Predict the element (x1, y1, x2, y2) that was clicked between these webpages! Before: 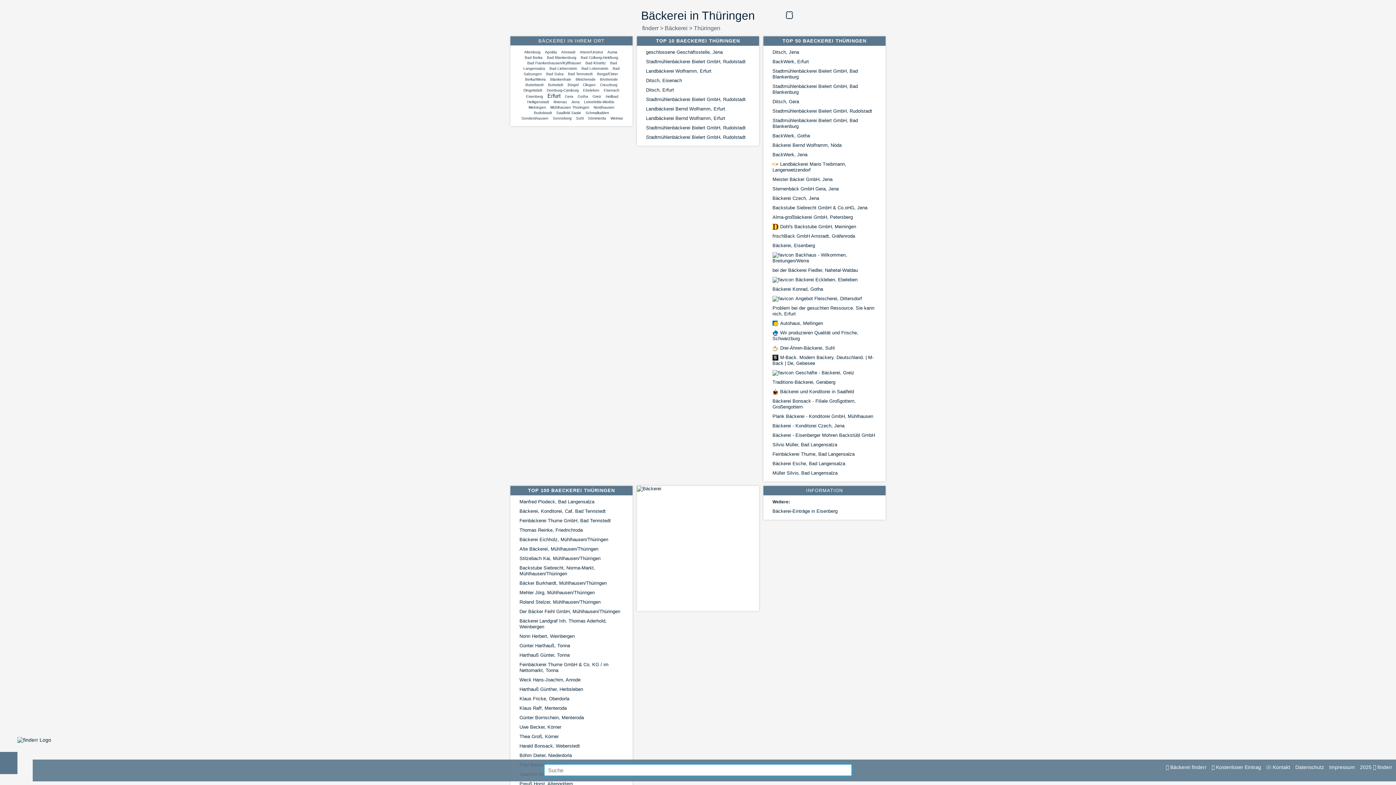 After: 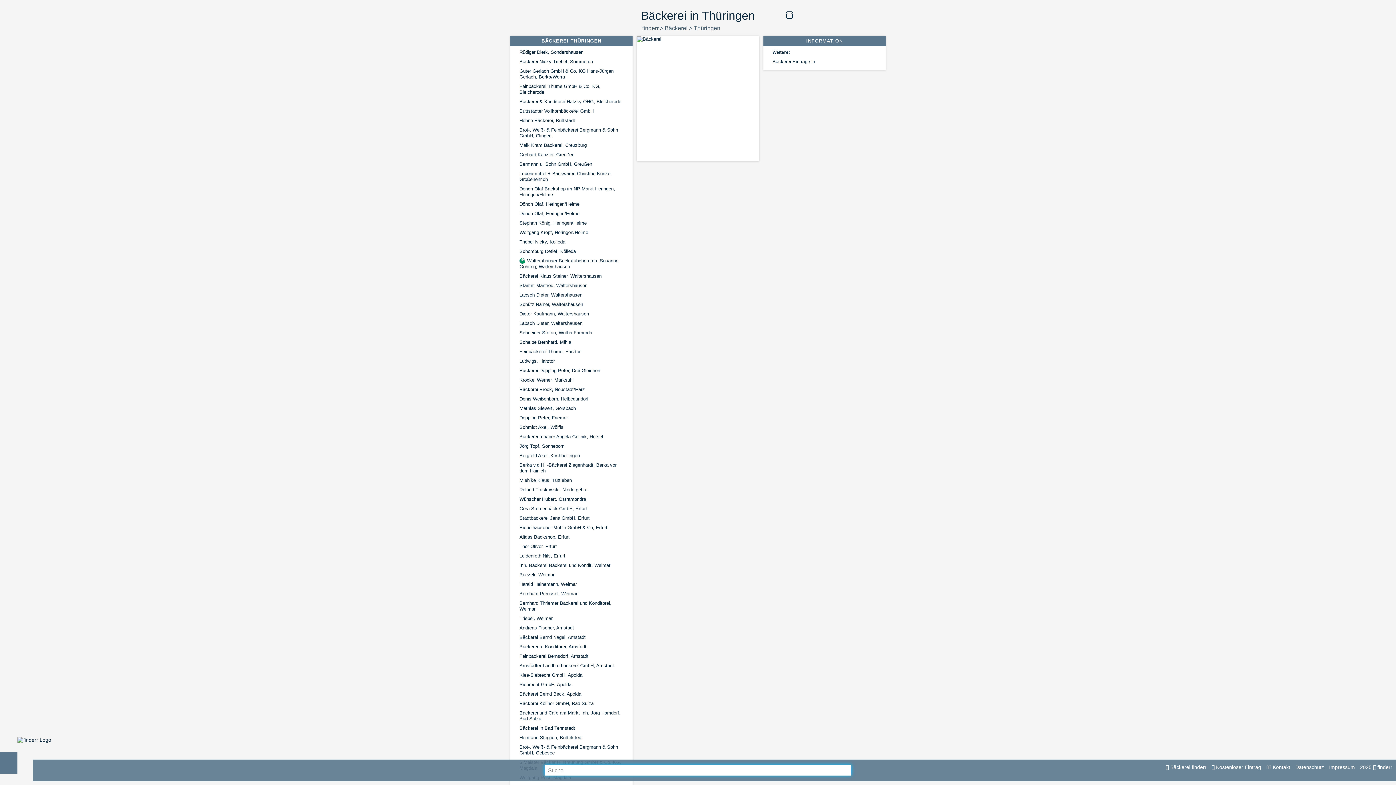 Action: bbox: (772, 508, 876, 514) label: Bäckerei-Einträge in Eisenberg